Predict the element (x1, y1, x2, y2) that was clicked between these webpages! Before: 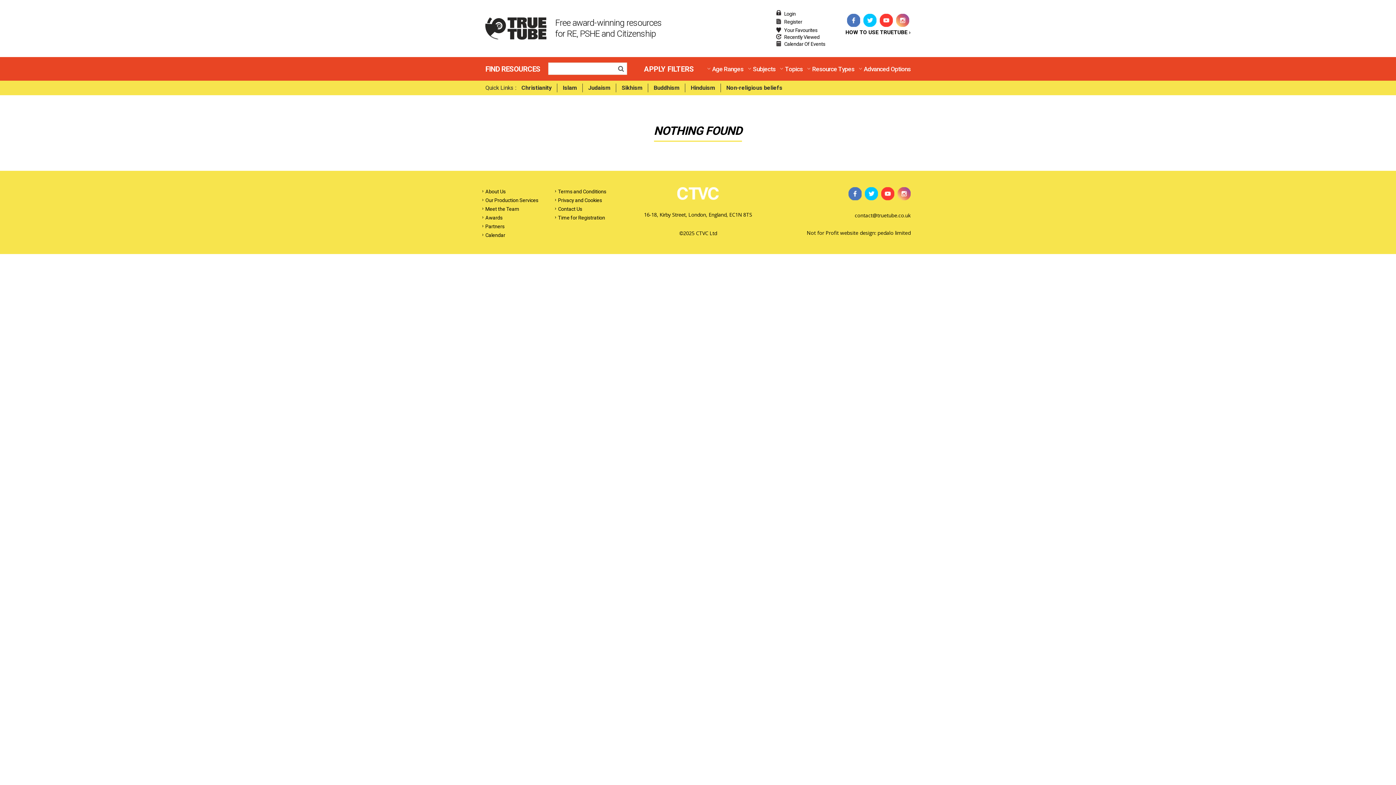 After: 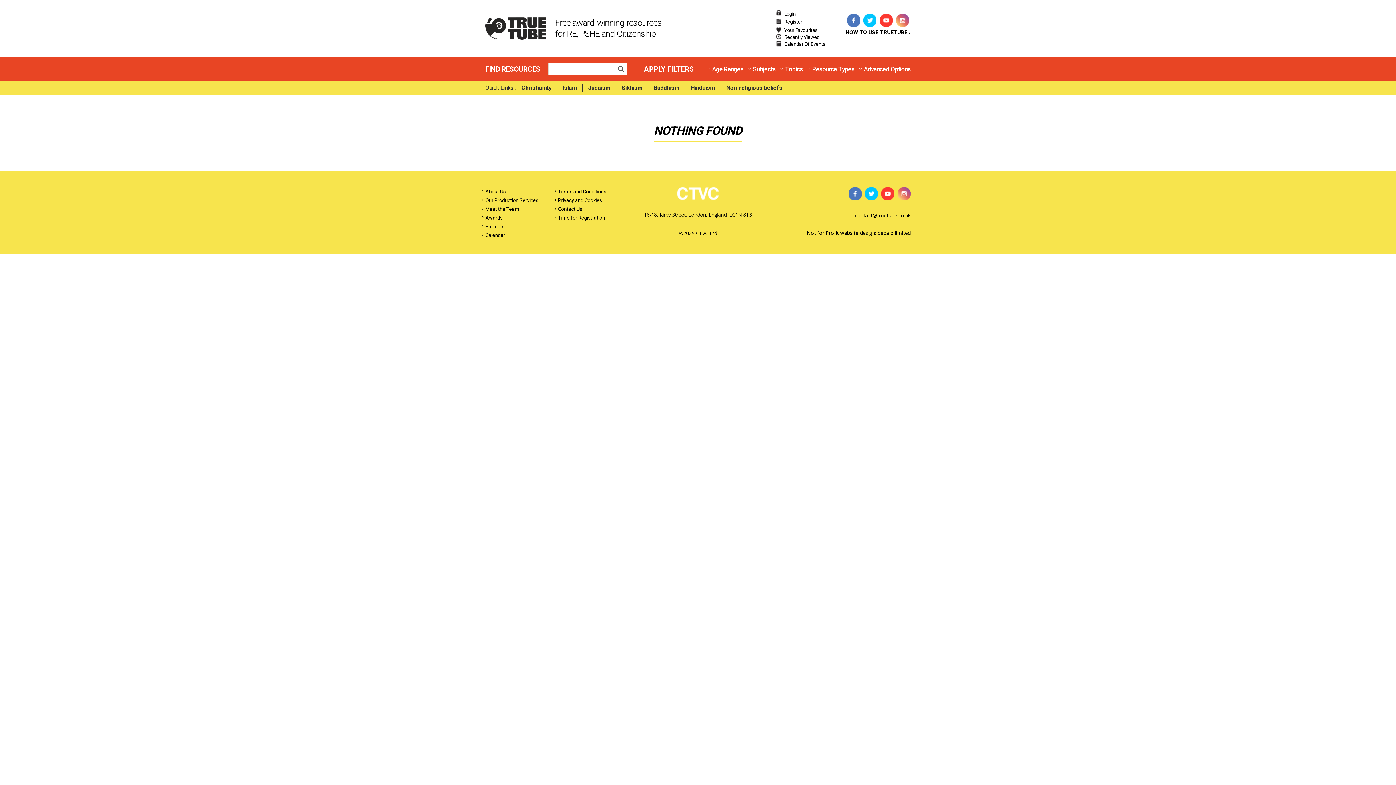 Action: bbox: (865, 187, 878, 200)